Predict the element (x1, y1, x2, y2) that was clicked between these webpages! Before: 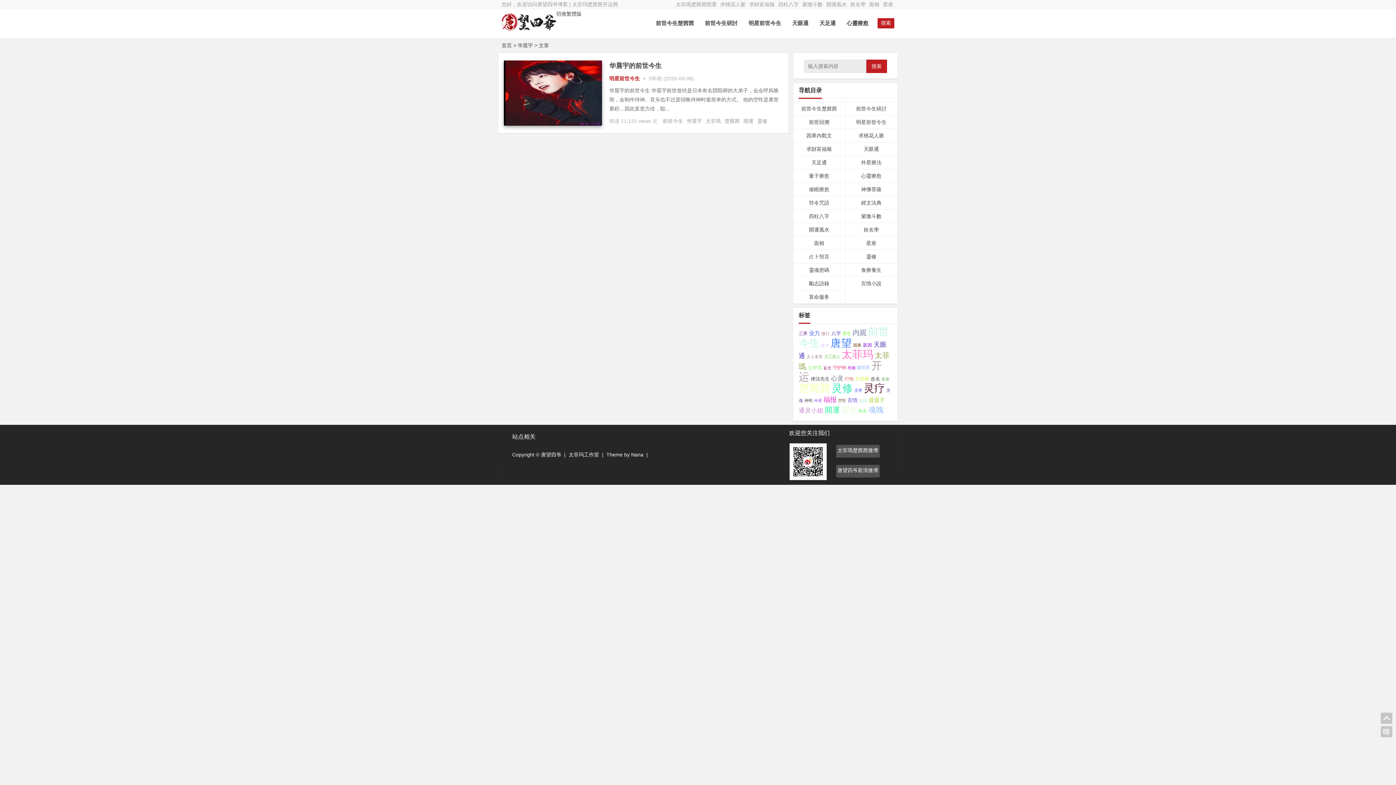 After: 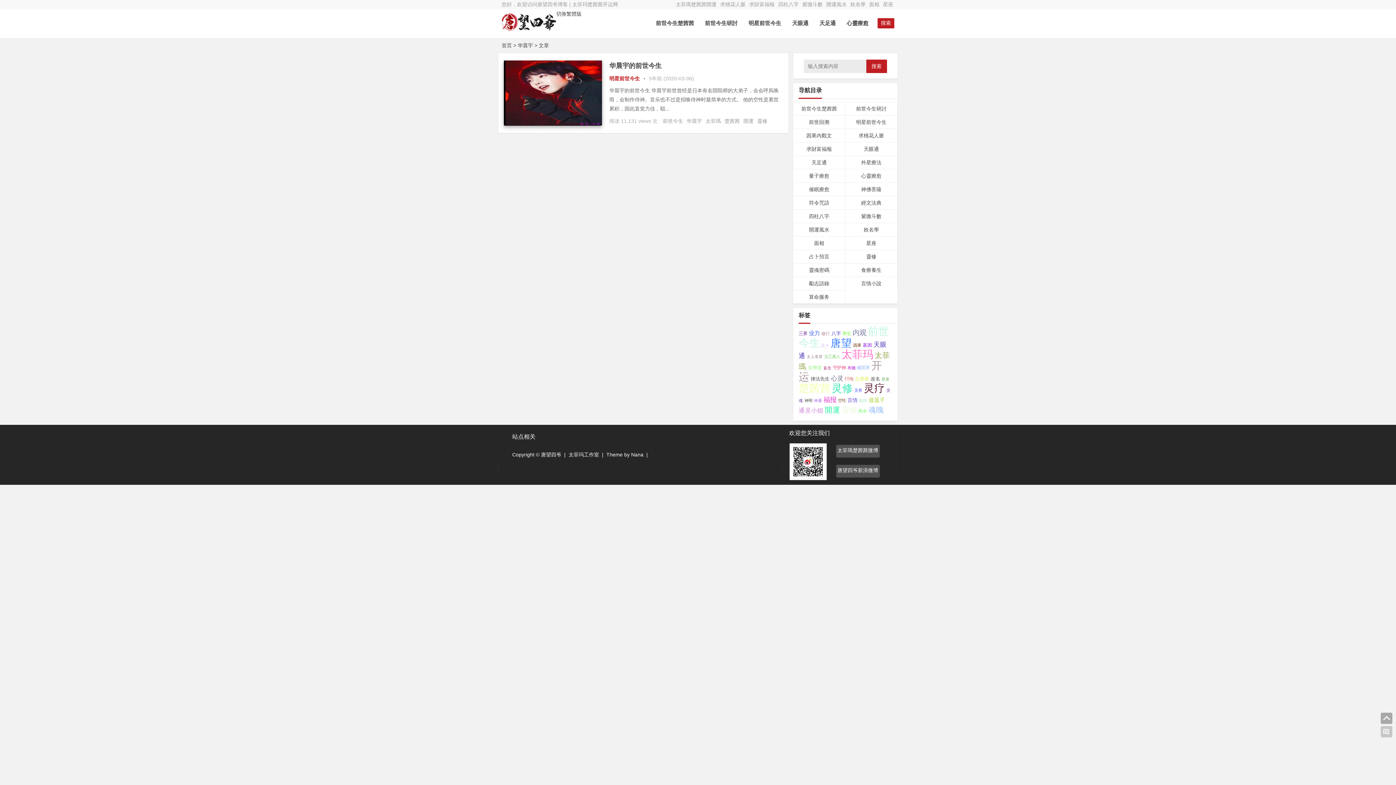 Action: bbox: (1381, 713, 1392, 724)